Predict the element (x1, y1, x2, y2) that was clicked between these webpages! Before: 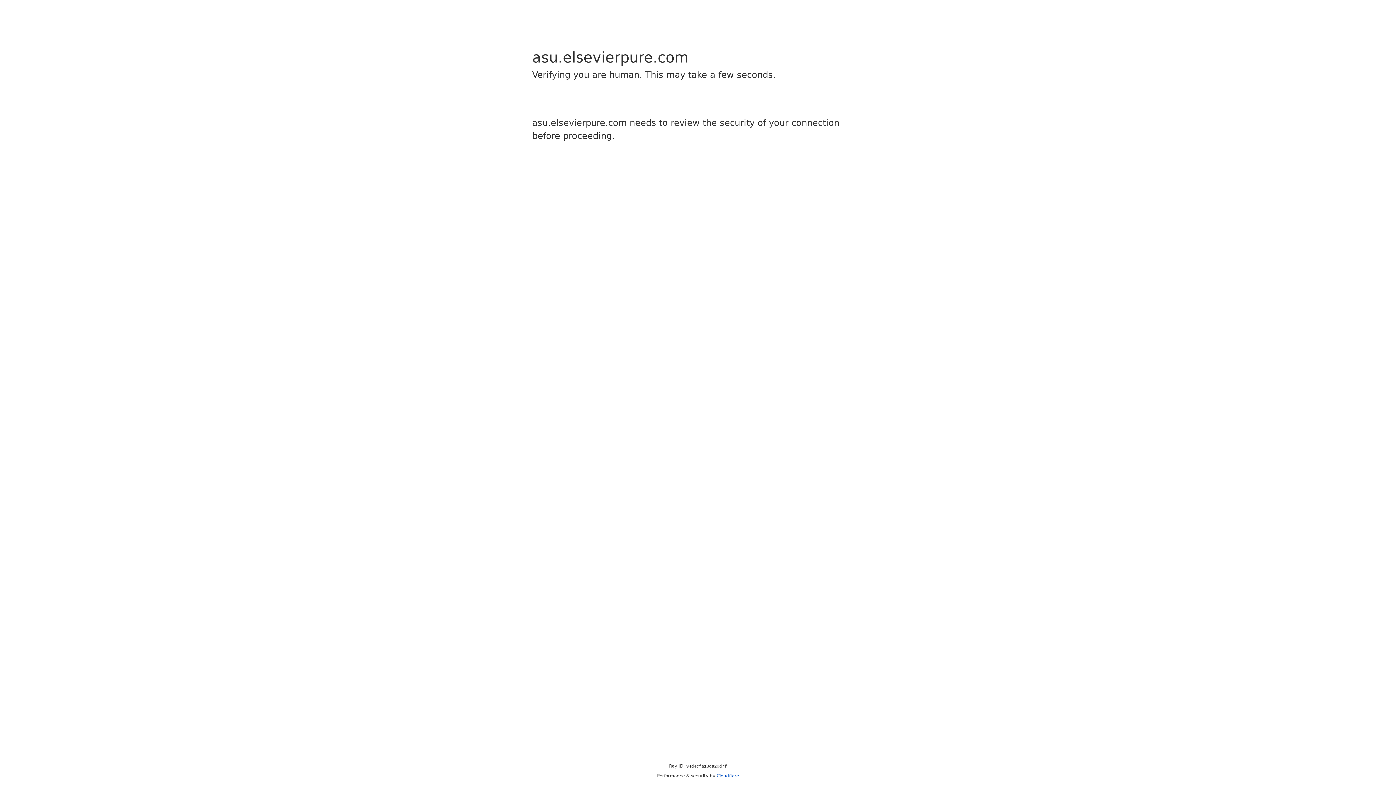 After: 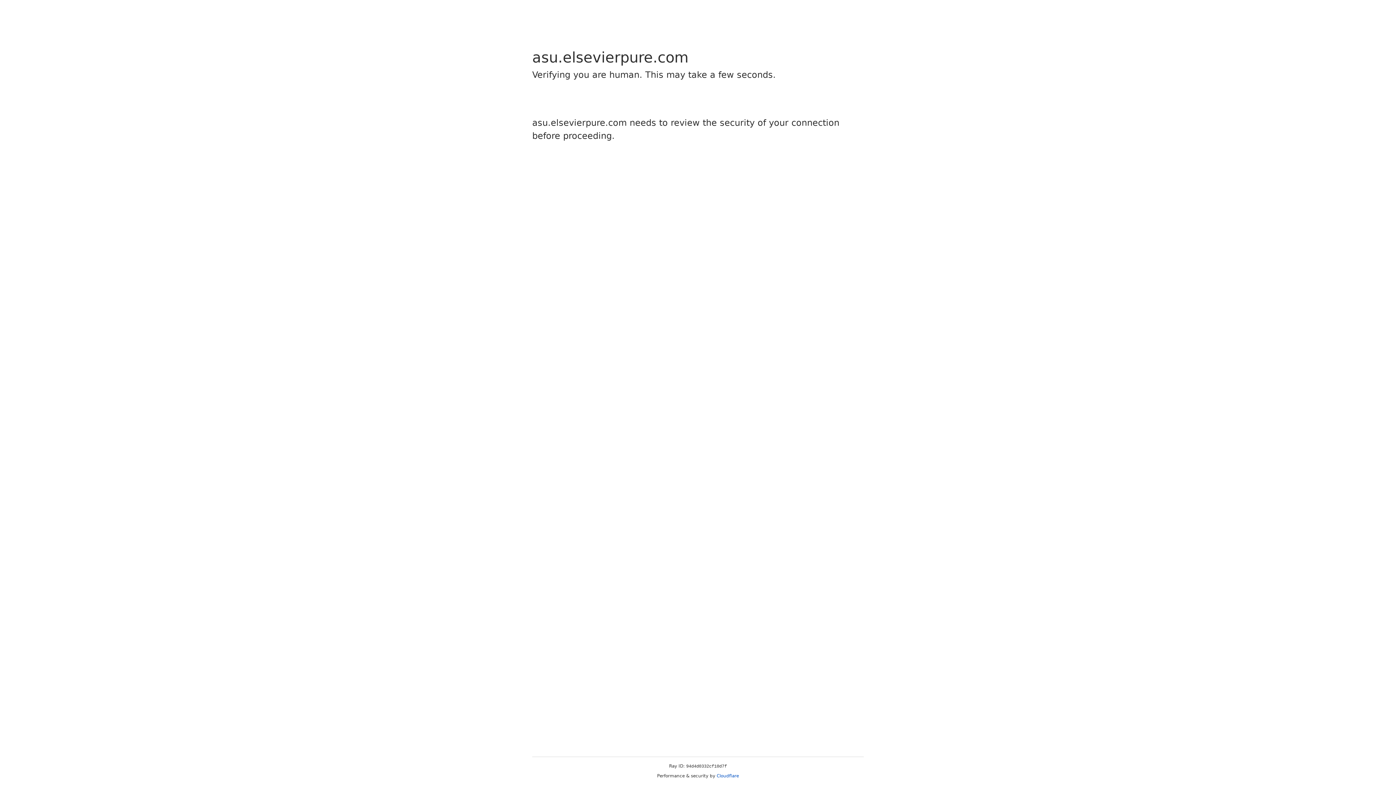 Action: label: Cloudflare bbox: (716, 773, 739, 778)